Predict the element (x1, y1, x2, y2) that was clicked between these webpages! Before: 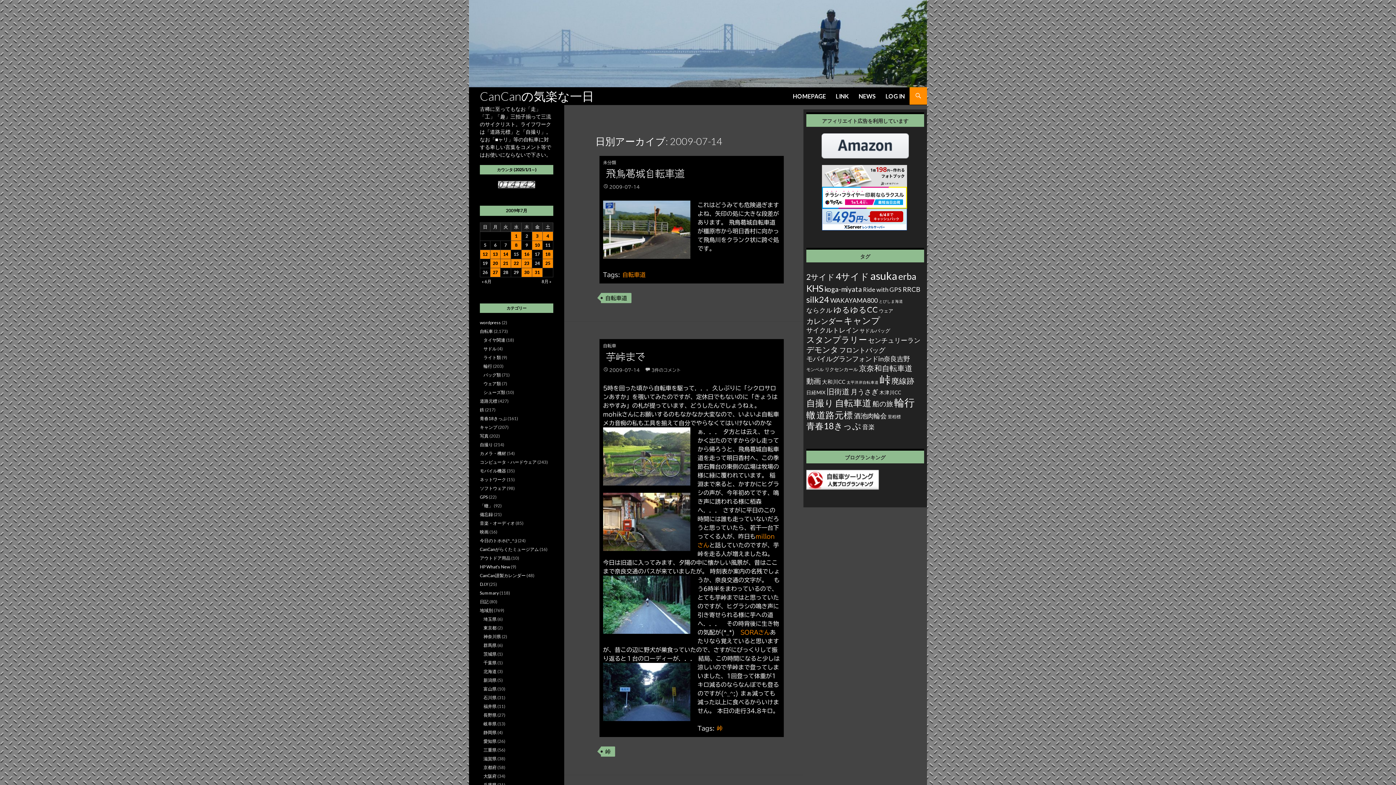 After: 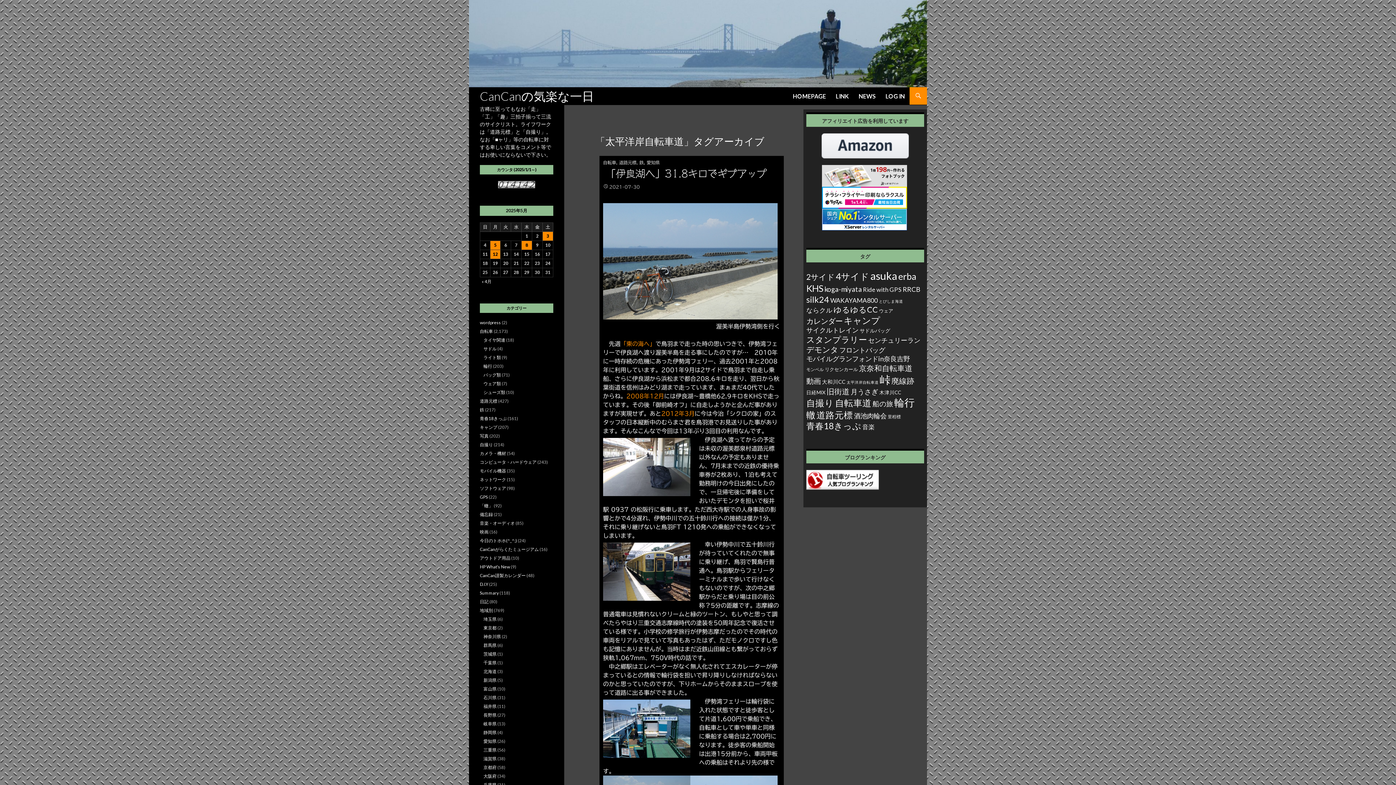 Action: label: 太平洋岸自転車道 (1個の項目) bbox: (846, 380, 878, 384)